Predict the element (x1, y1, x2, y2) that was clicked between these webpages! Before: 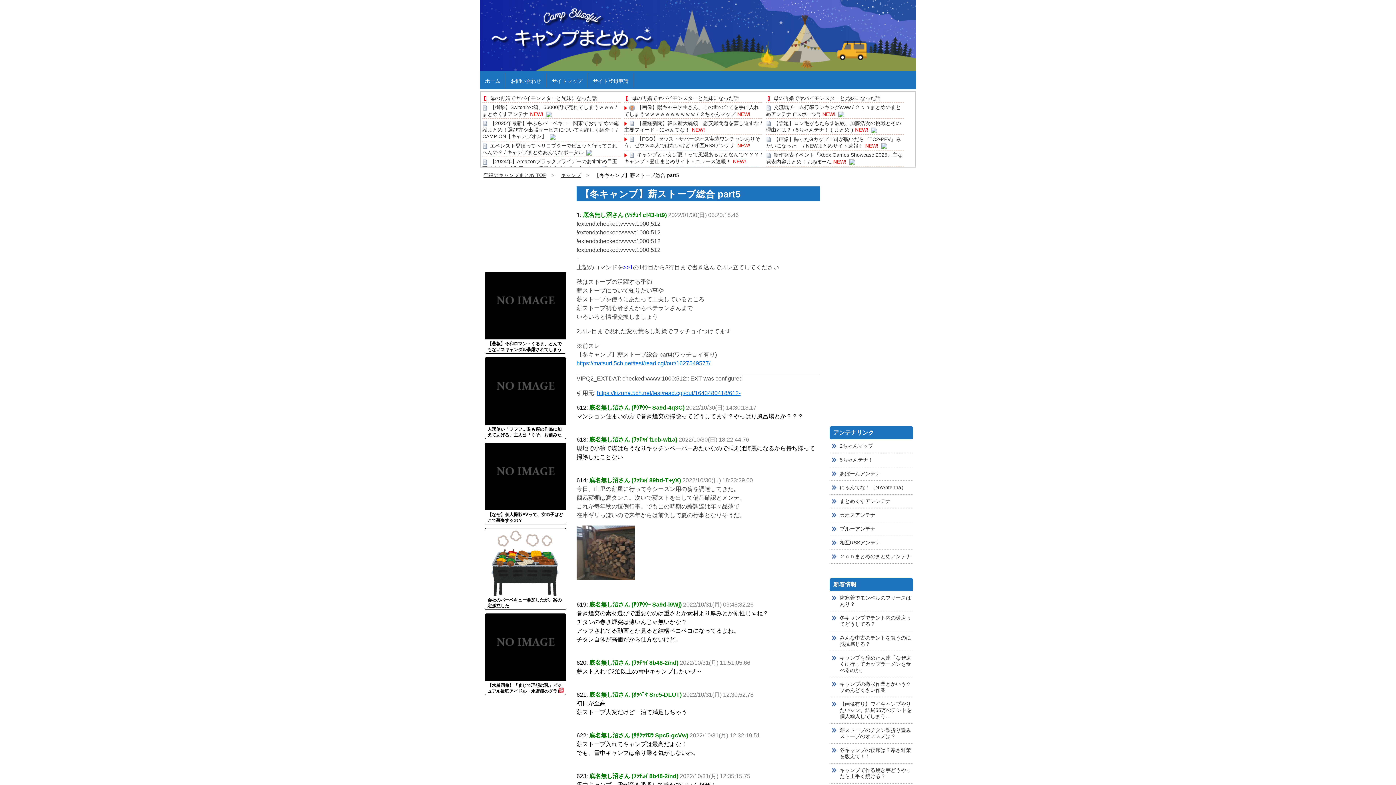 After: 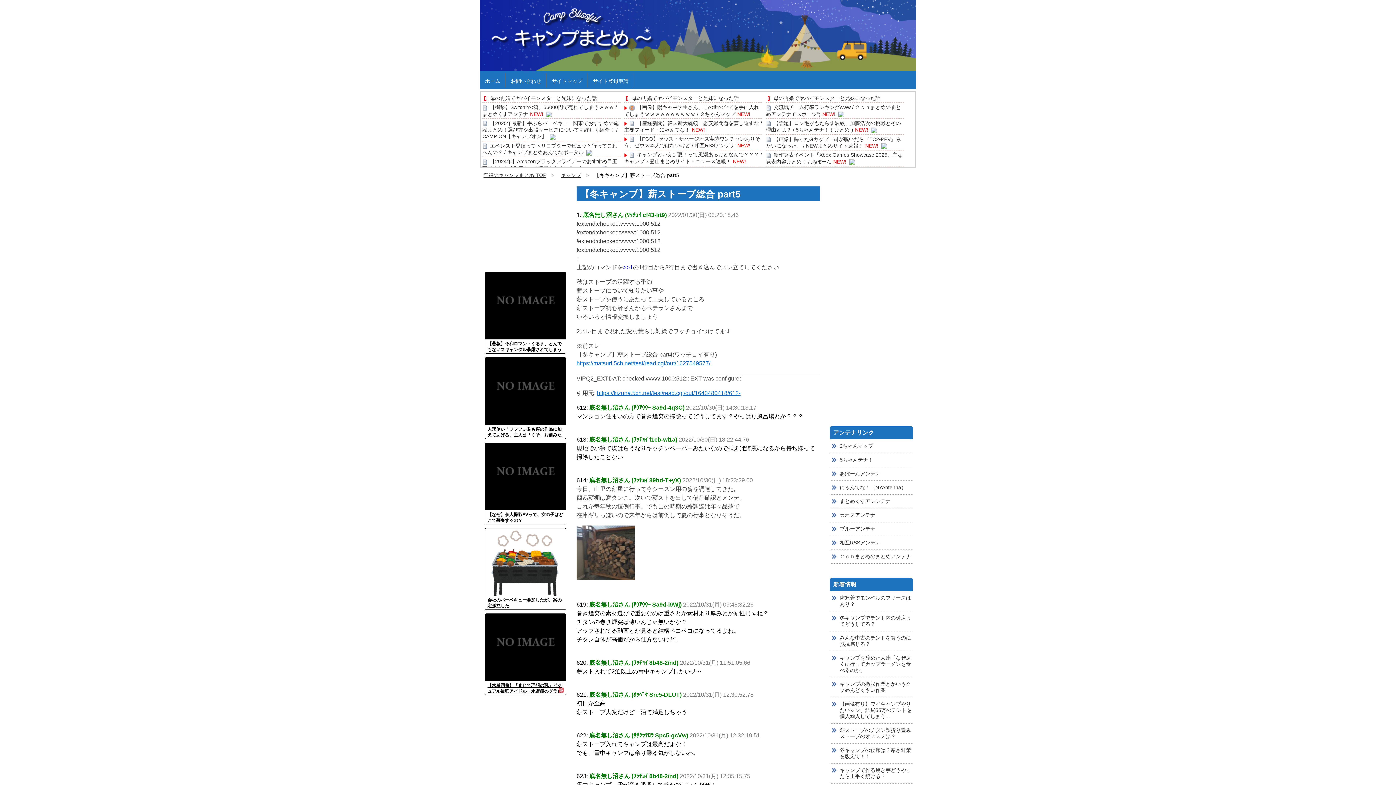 Action: label: 【水着画像】「まじで理想の乳」ビジュアル最強アイドル・水野瞳のグラビアオフショットが大好評！！！ bbox: (485, 681, 566, 695)